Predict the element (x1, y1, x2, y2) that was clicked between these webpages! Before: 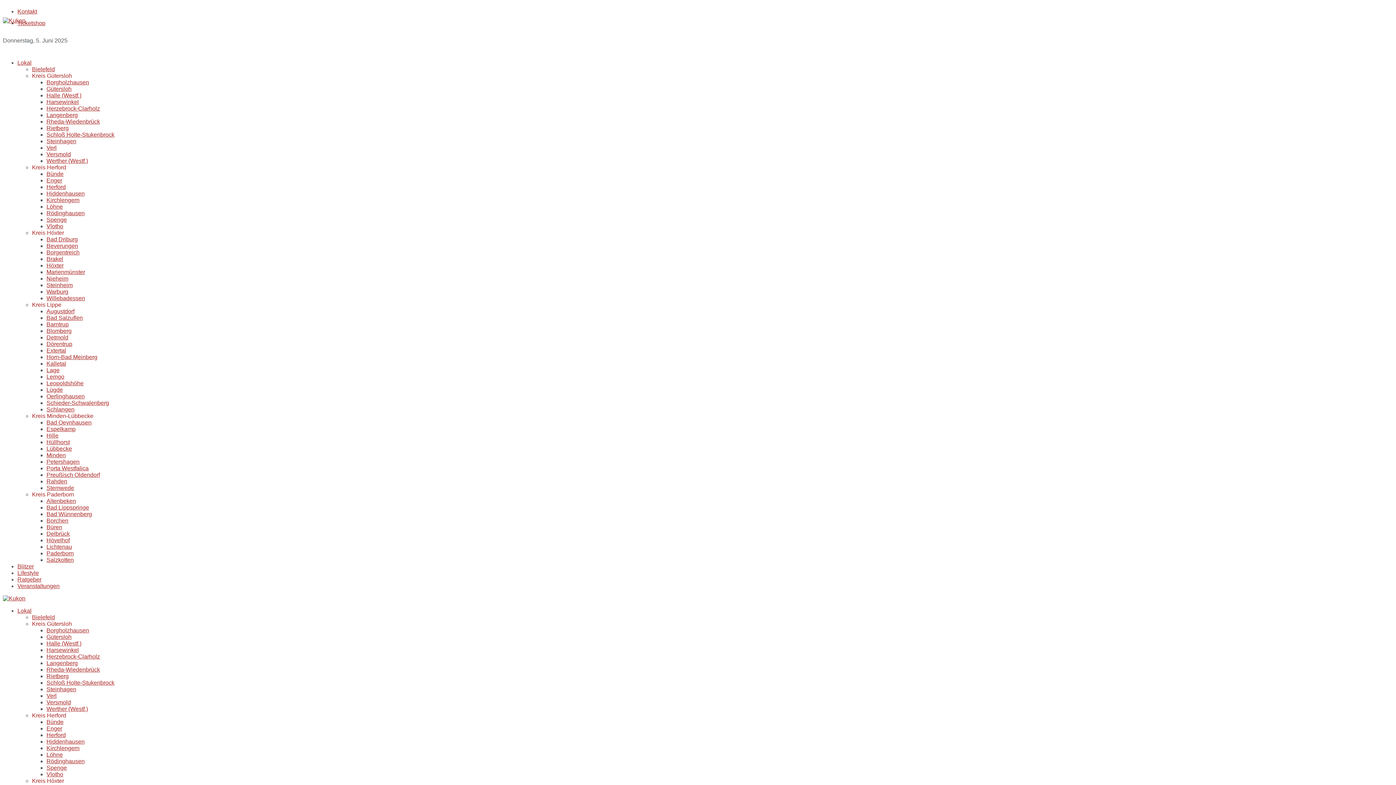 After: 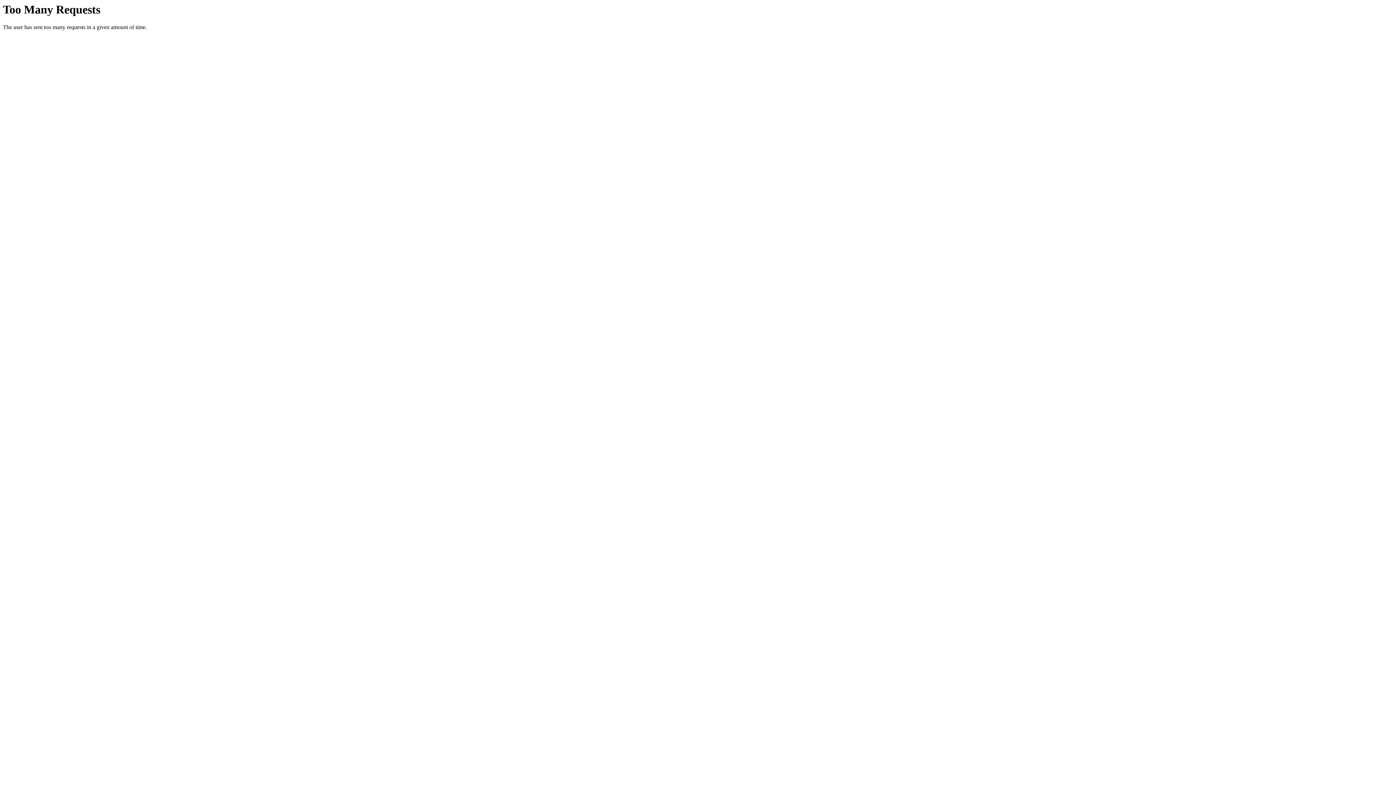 Action: bbox: (46, 282, 72, 288) label: Steinheim